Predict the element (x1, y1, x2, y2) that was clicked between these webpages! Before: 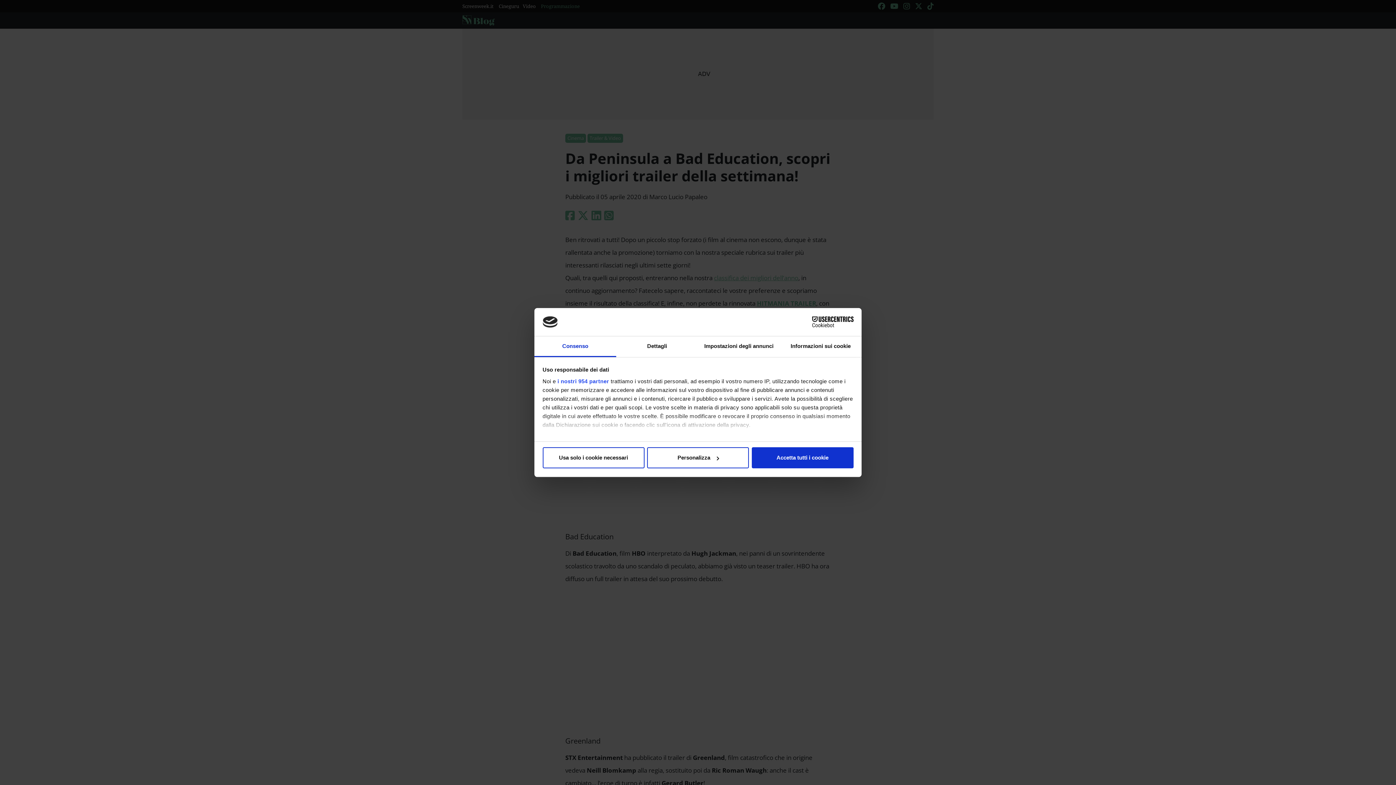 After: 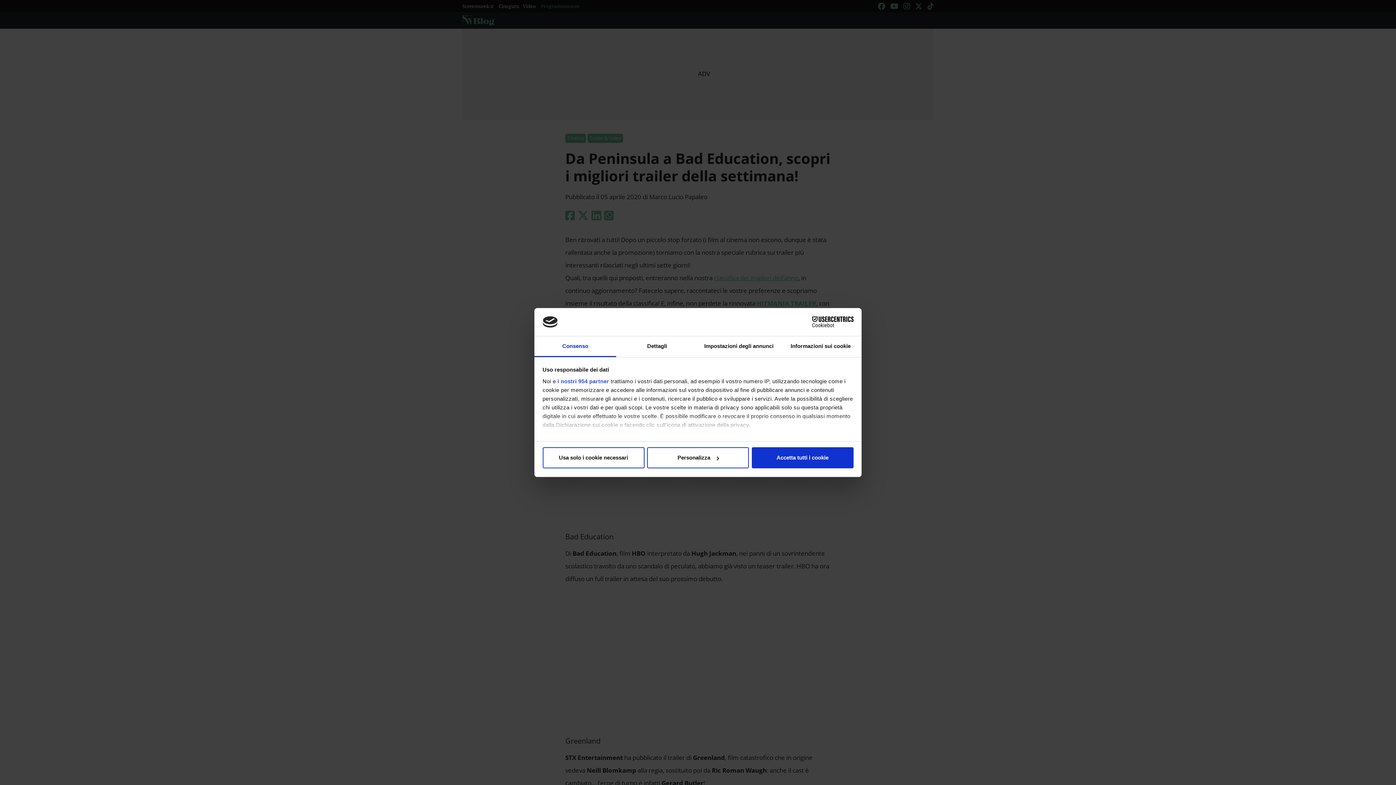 Action: bbox: (534, 336, 616, 357) label: Consenso